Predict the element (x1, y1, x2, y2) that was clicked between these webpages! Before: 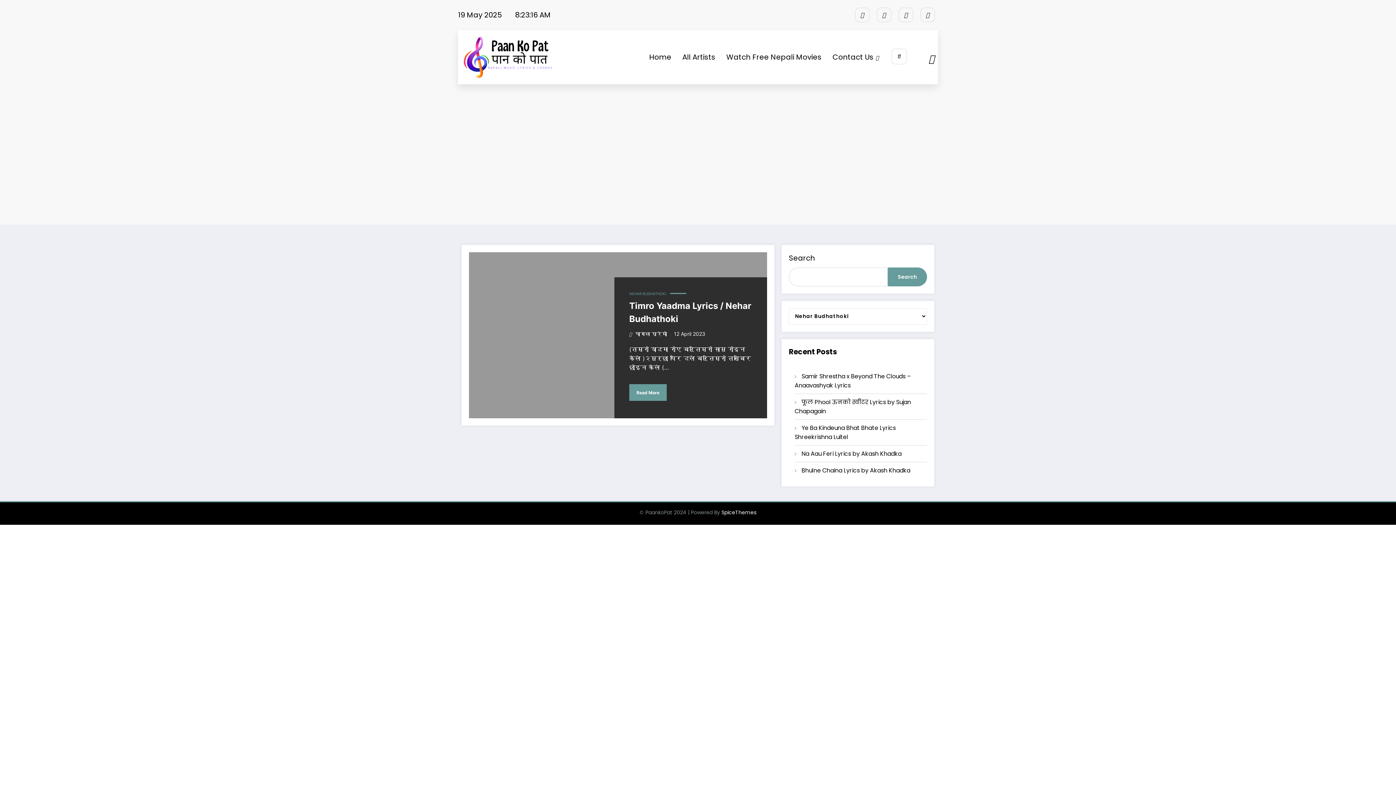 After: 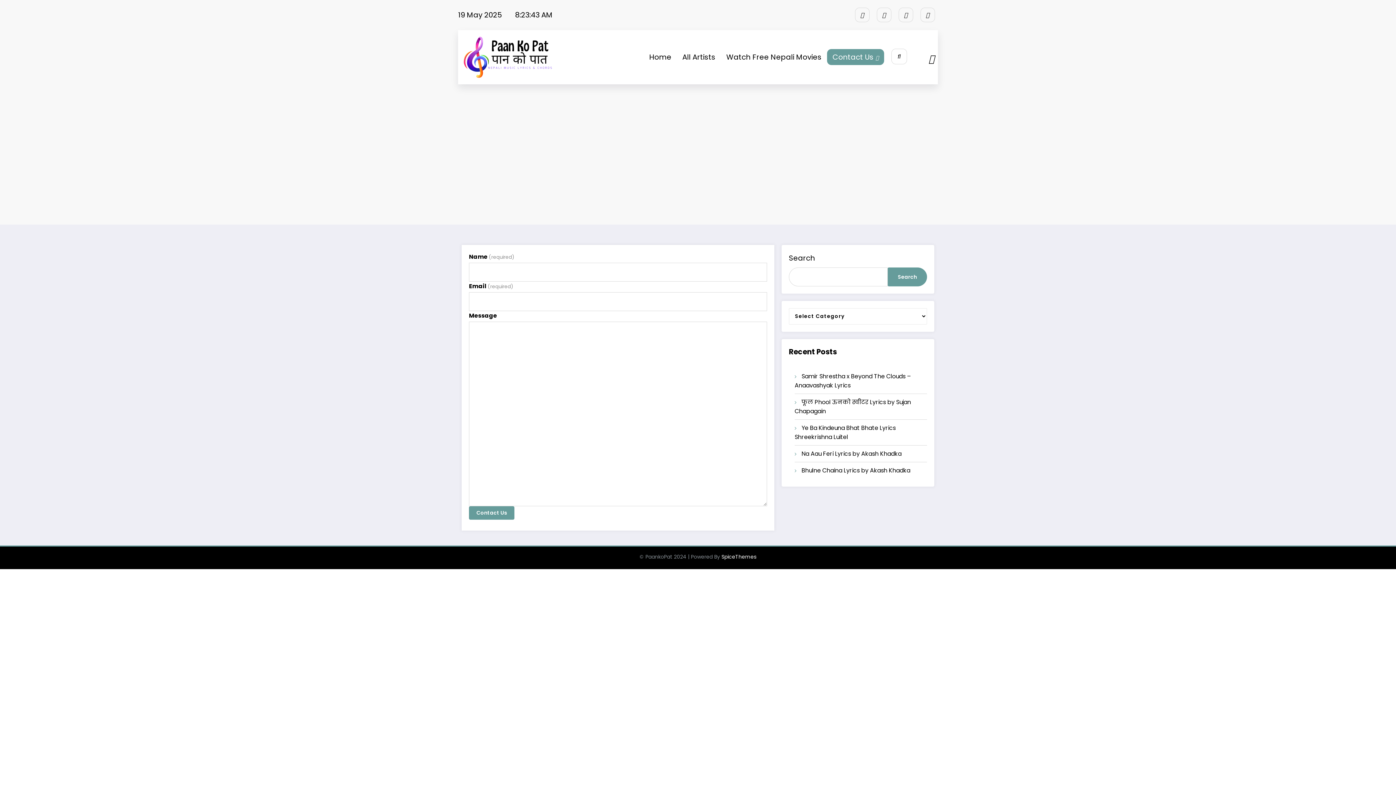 Action: label: Contact Us bbox: (827, 49, 884, 65)